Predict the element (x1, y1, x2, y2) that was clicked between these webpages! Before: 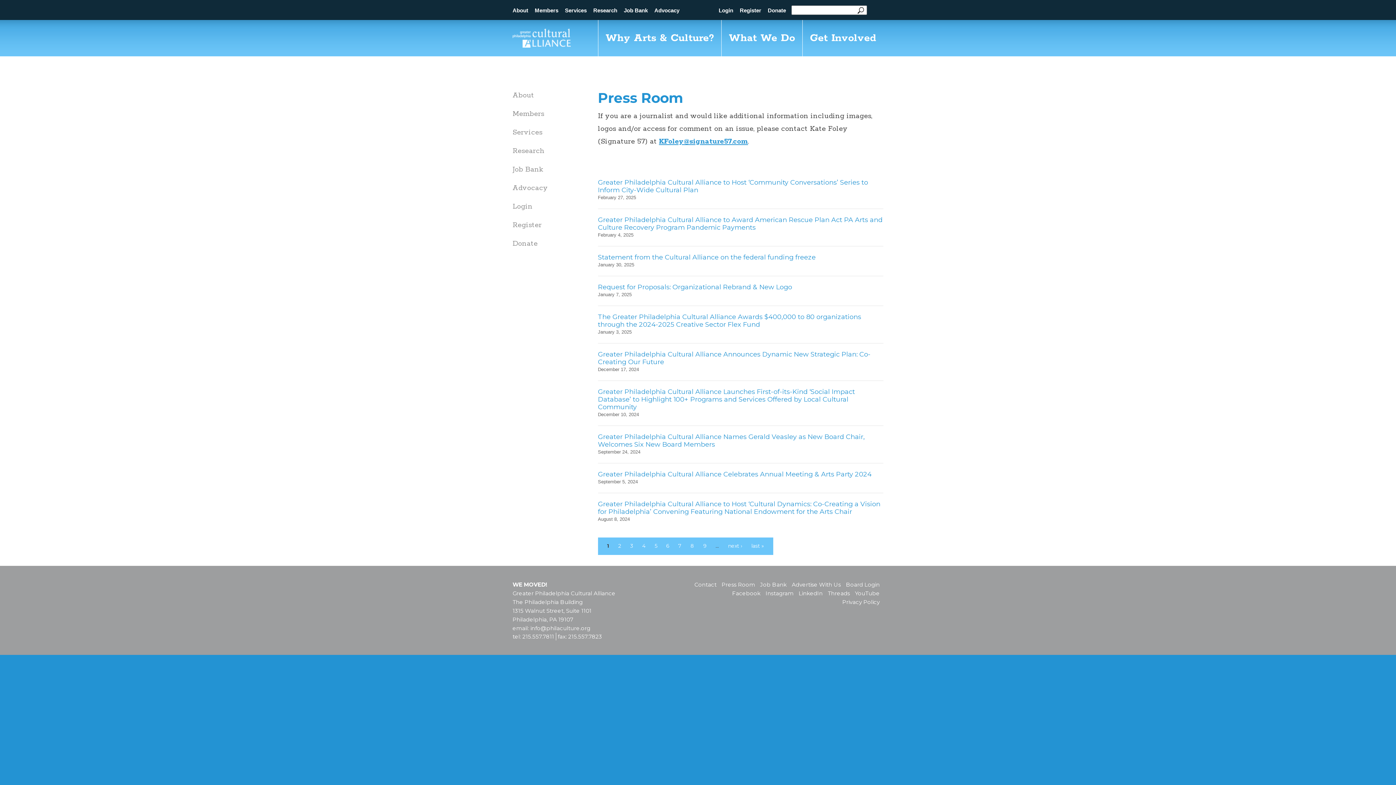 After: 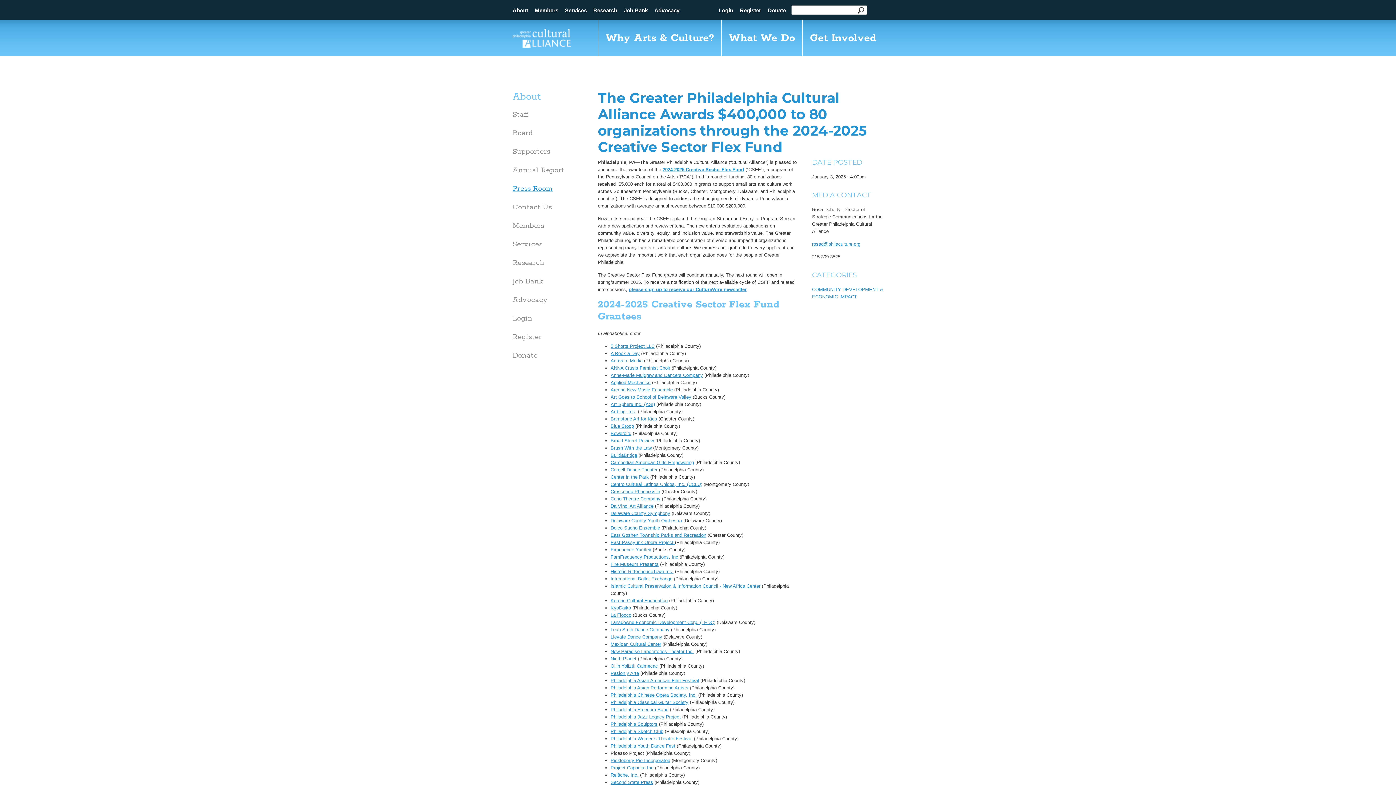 Action: label: The Greater Philadelphia Cultural Alliance Awards $400,000 to 80 organizations through the 2024-2025 Creative Sector Flex Fund bbox: (598, 313, 861, 328)